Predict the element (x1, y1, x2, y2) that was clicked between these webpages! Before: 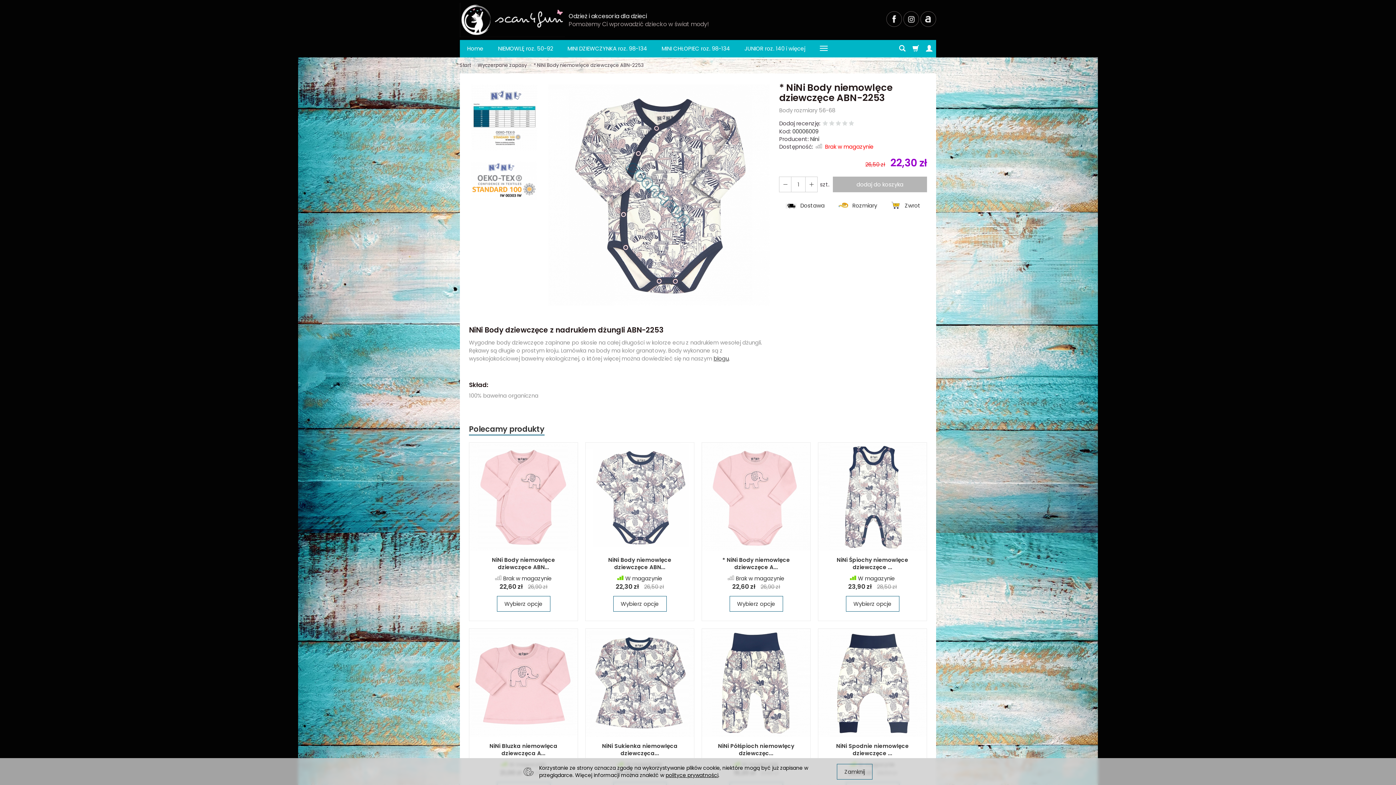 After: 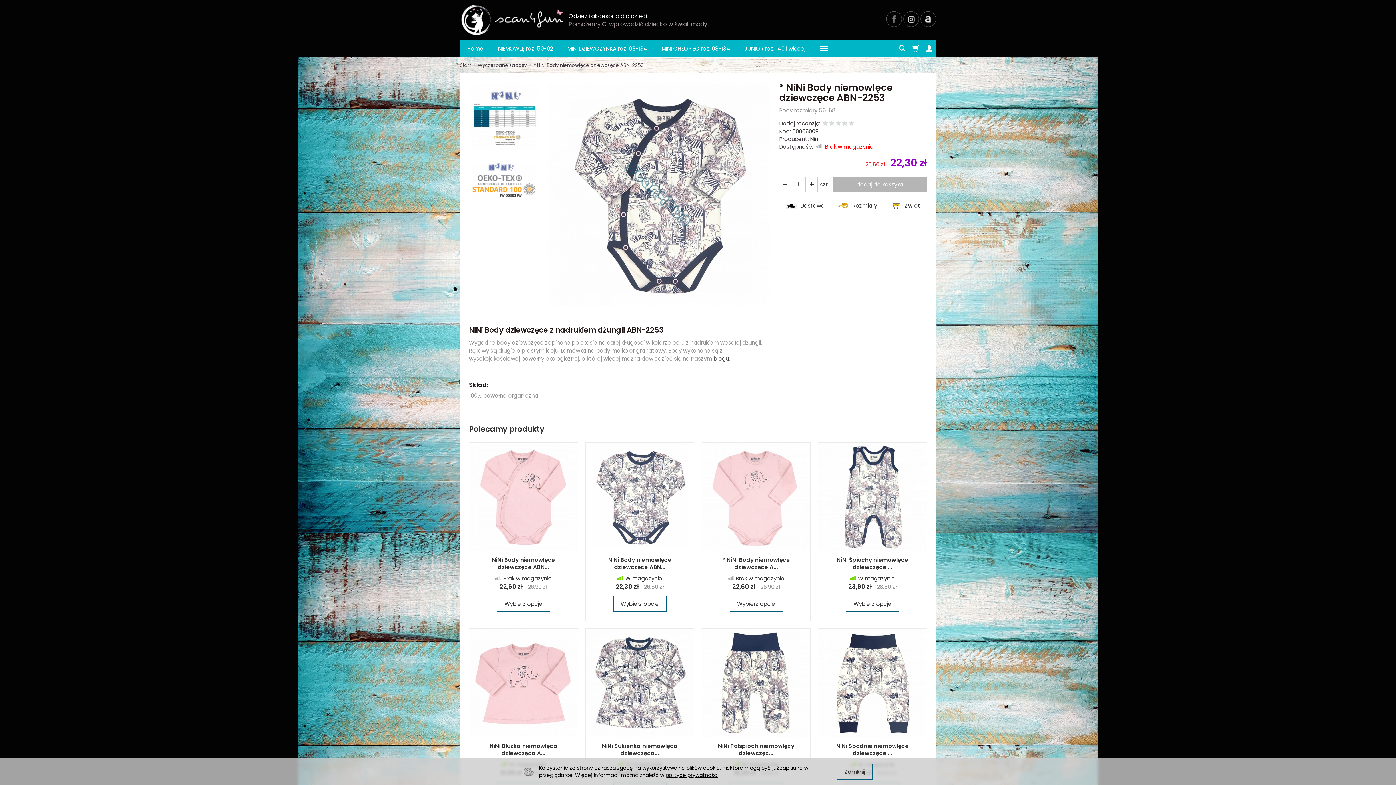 Action: bbox: (886, 11, 902, 26)